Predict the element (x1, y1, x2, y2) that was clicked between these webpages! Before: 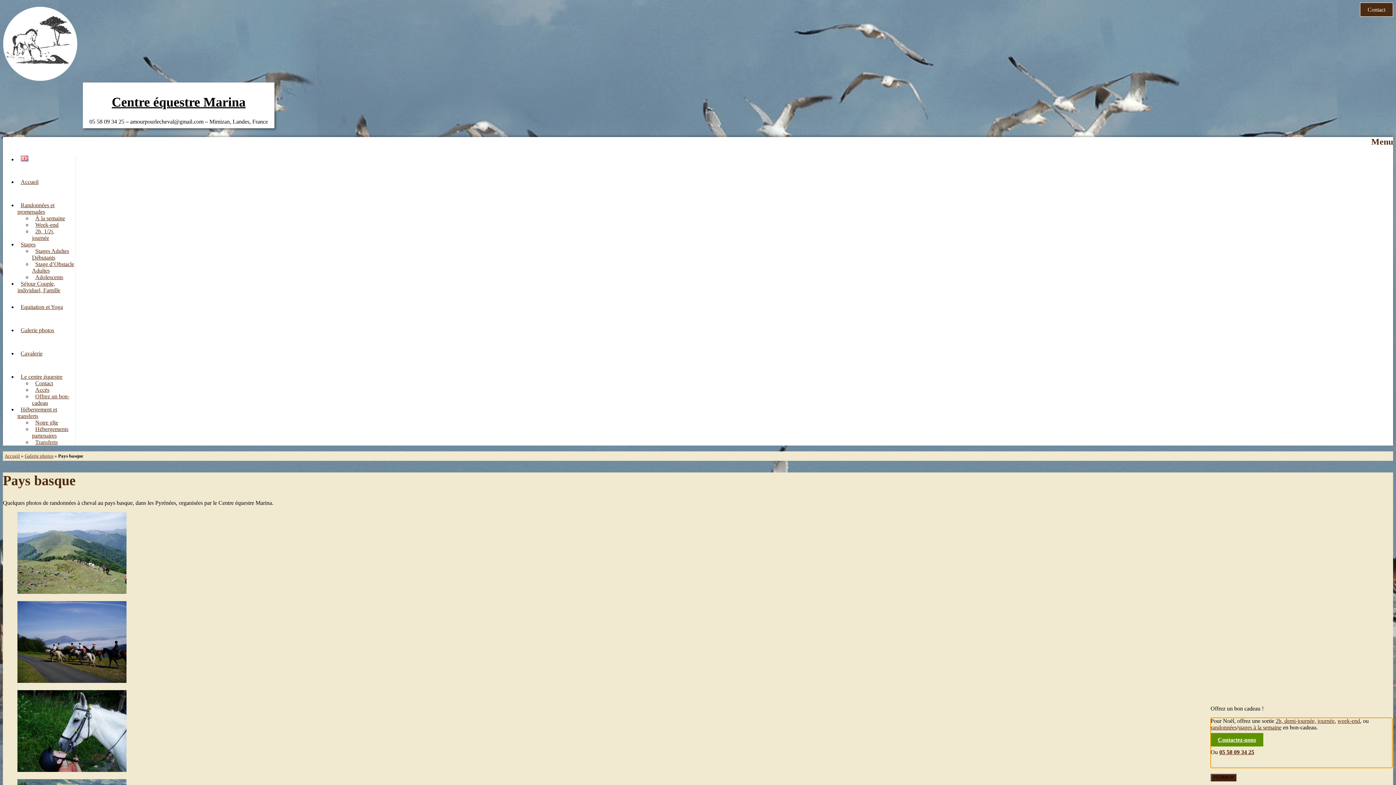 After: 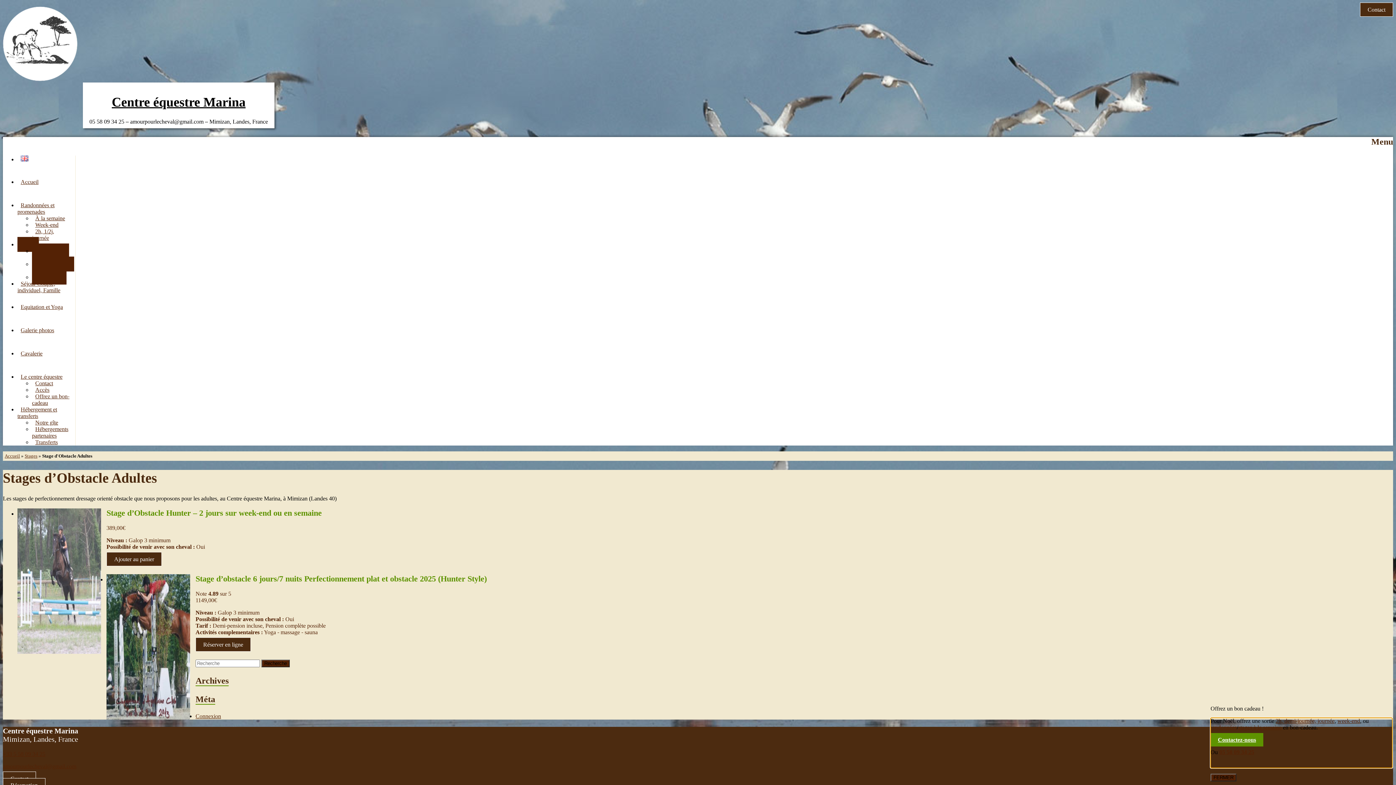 Action: label: Stage d’Obstacle Adultes bbox: (32, 256, 74, 278)